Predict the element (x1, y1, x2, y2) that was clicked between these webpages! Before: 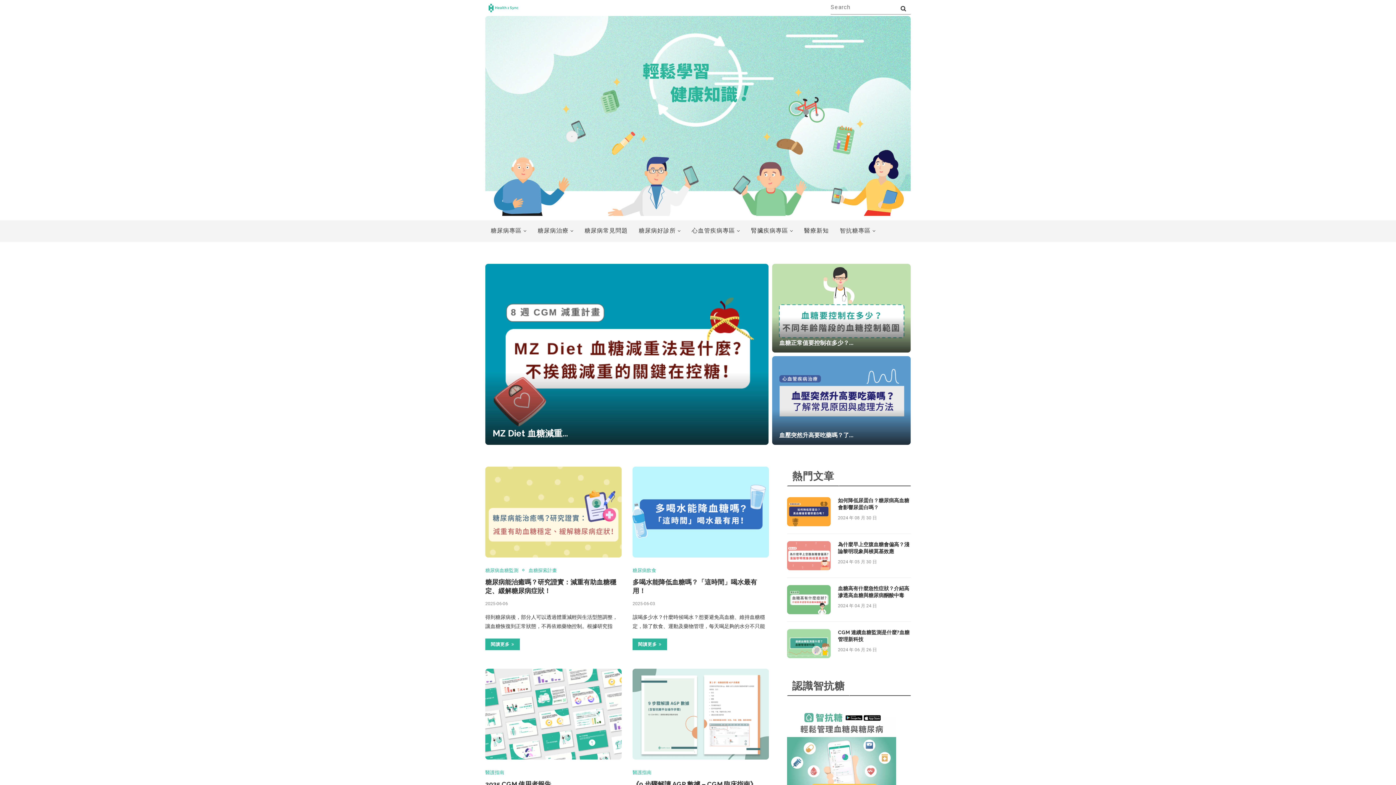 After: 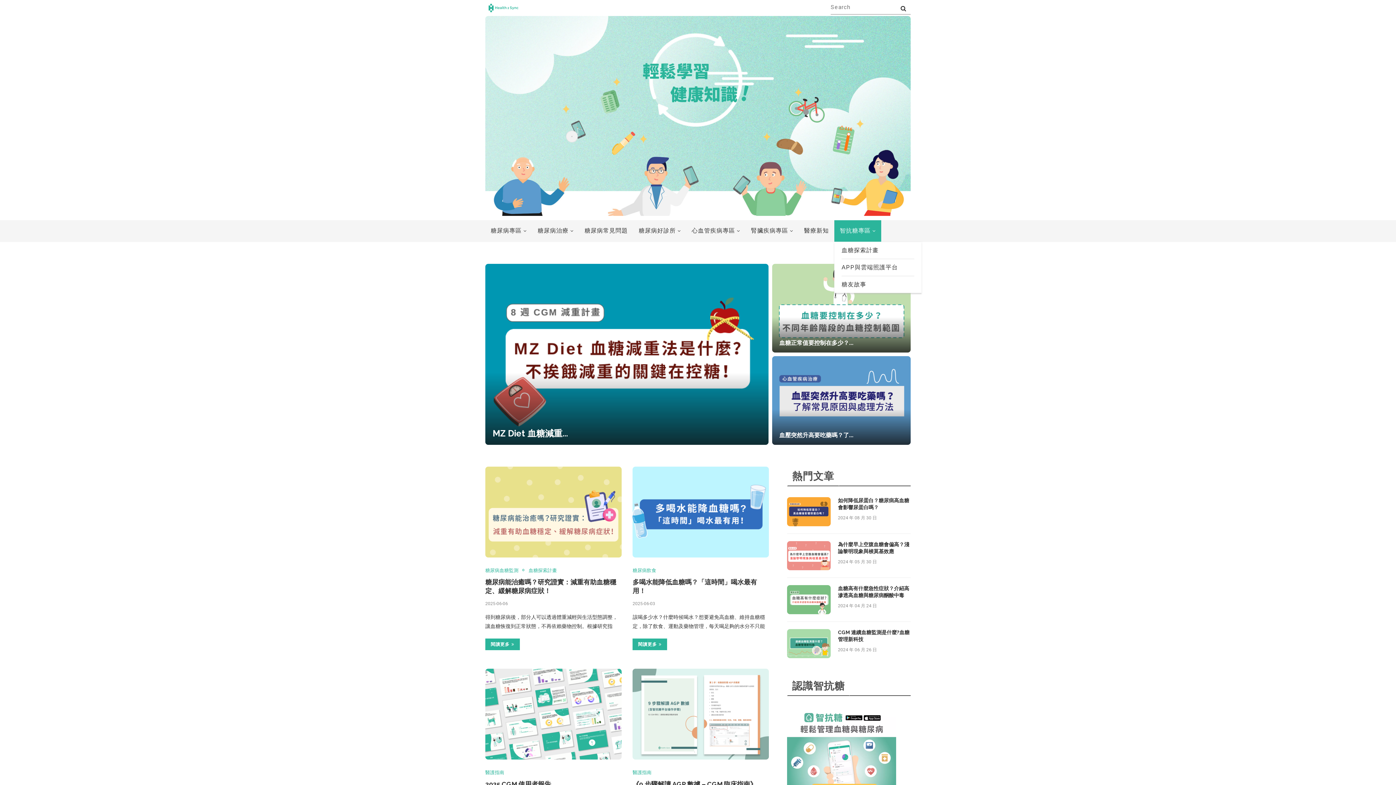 Action: bbox: (834, 220, 881, 242) label: 智抗糖專區